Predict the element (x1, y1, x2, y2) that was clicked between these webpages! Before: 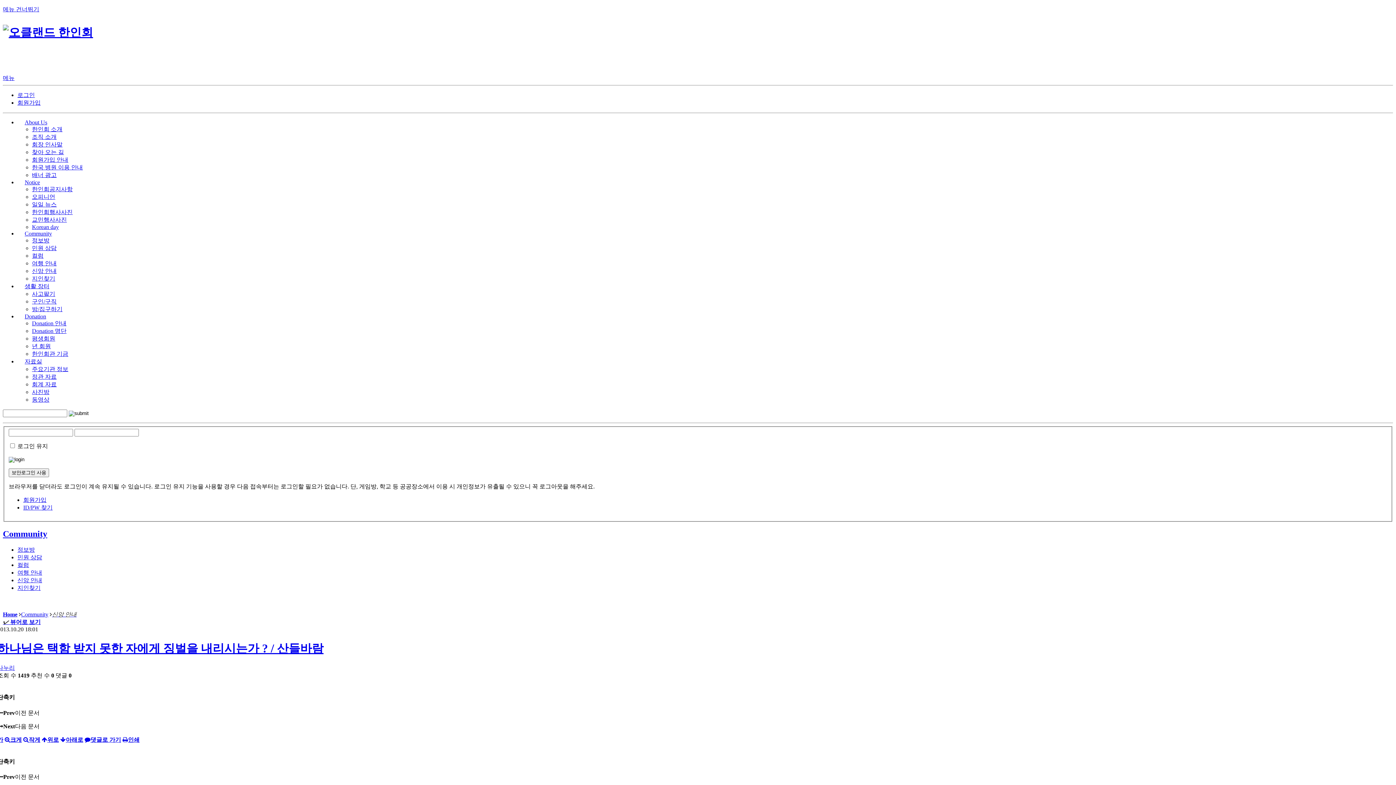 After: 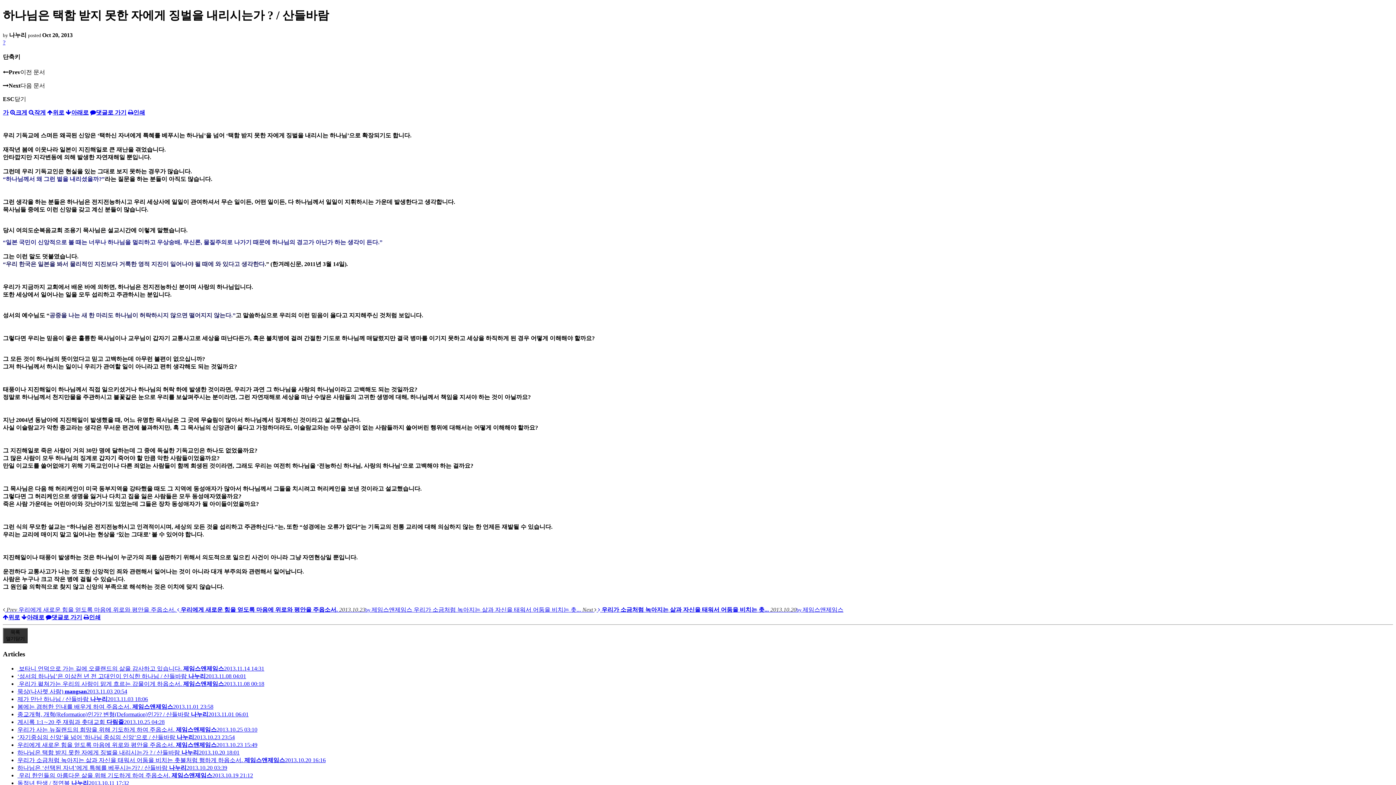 Action: label: 인쇄 bbox: (122, 736, 139, 743)